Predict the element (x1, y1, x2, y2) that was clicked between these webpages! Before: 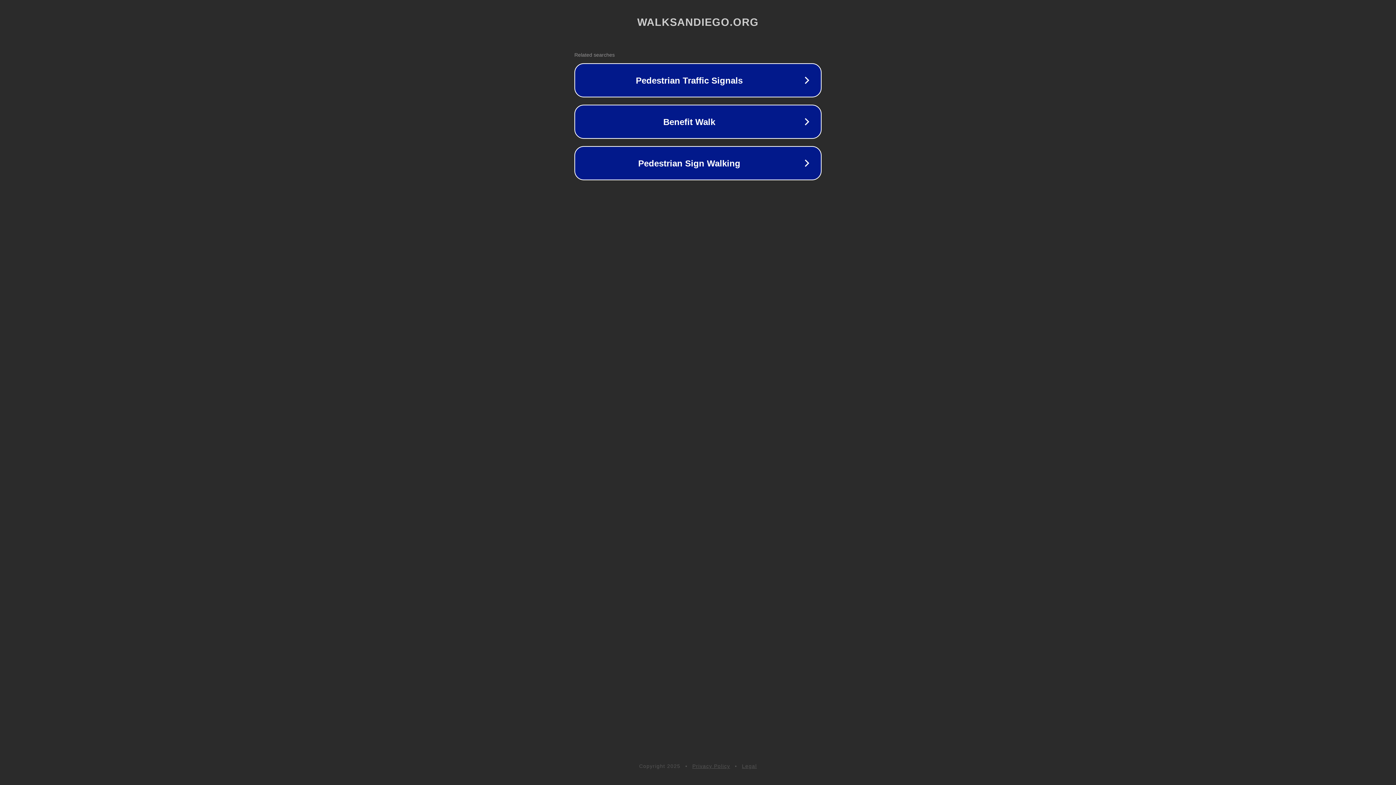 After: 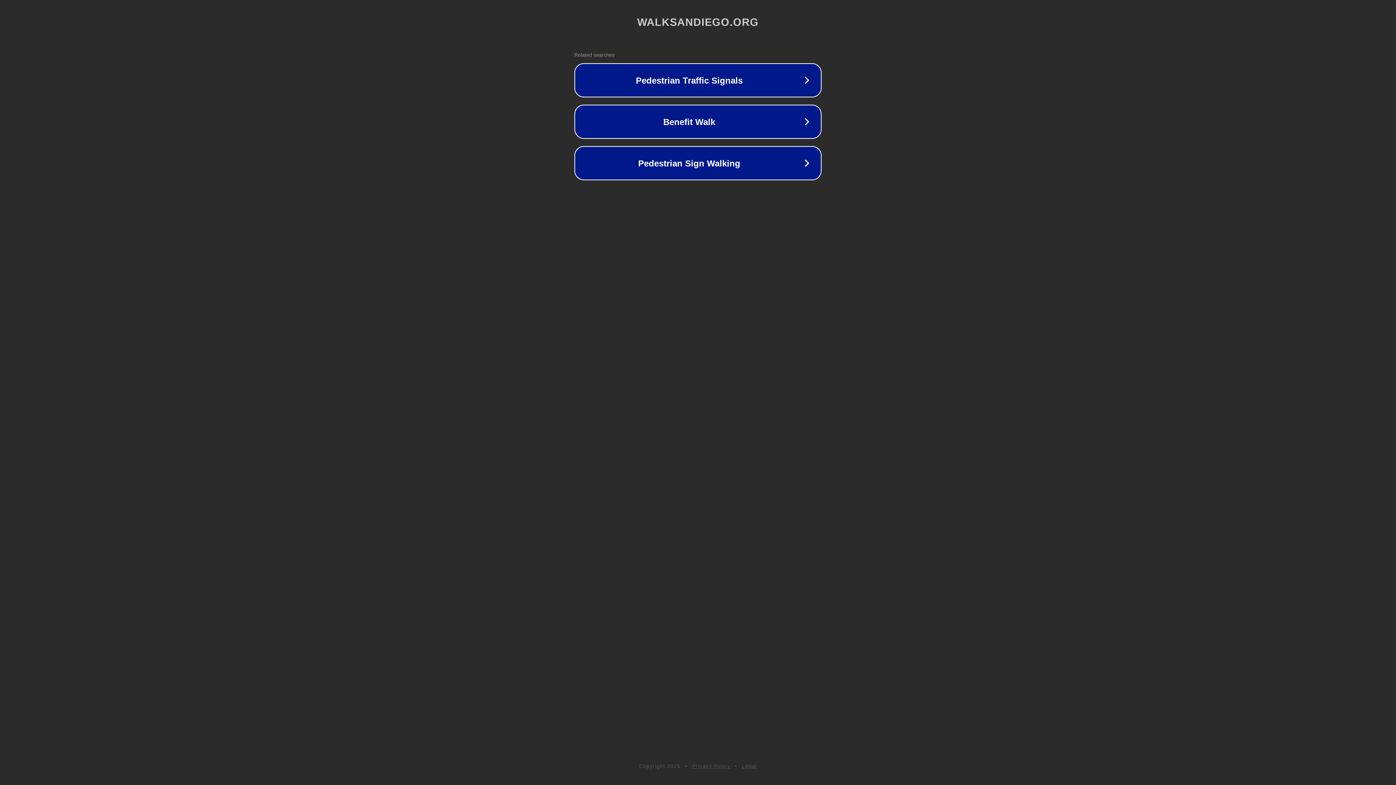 Action: bbox: (742, 763, 757, 769) label: Legal